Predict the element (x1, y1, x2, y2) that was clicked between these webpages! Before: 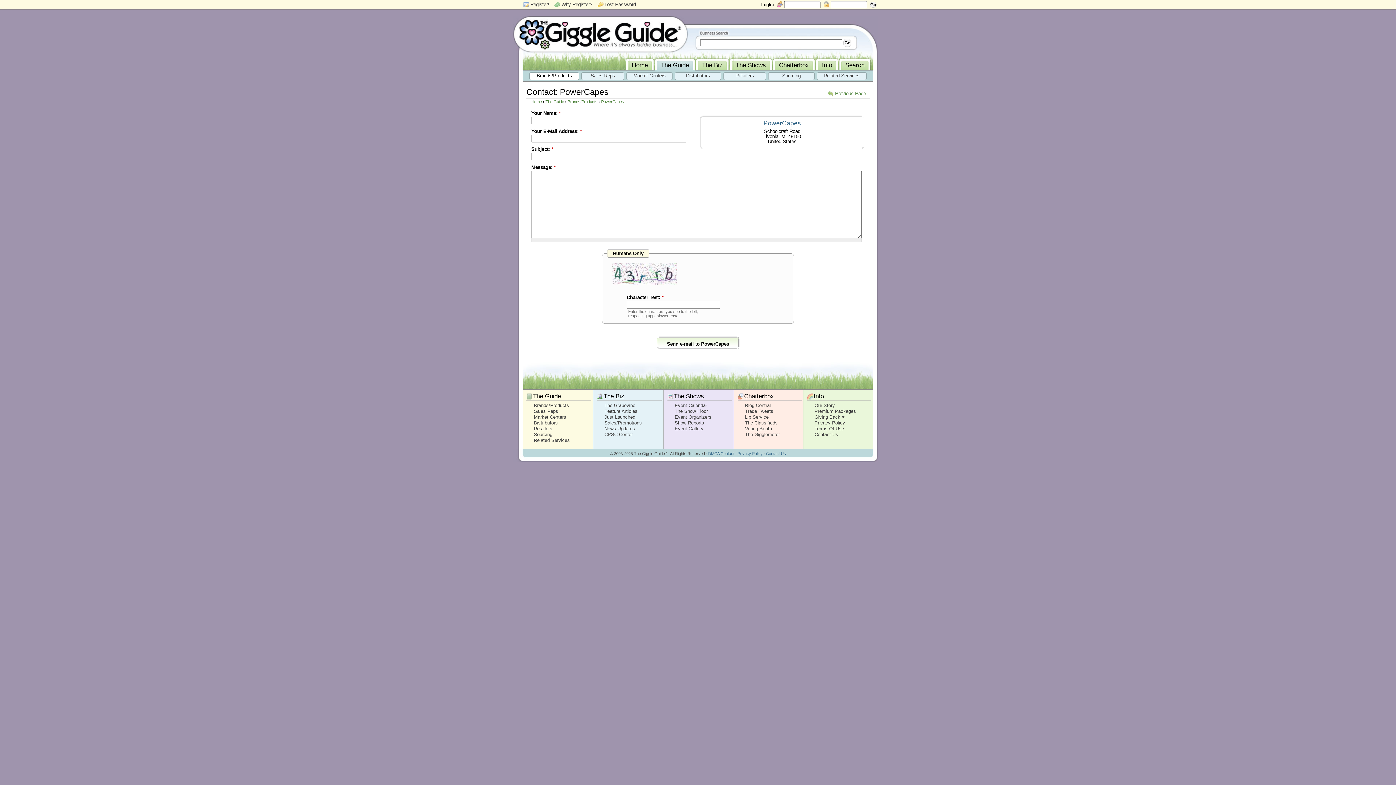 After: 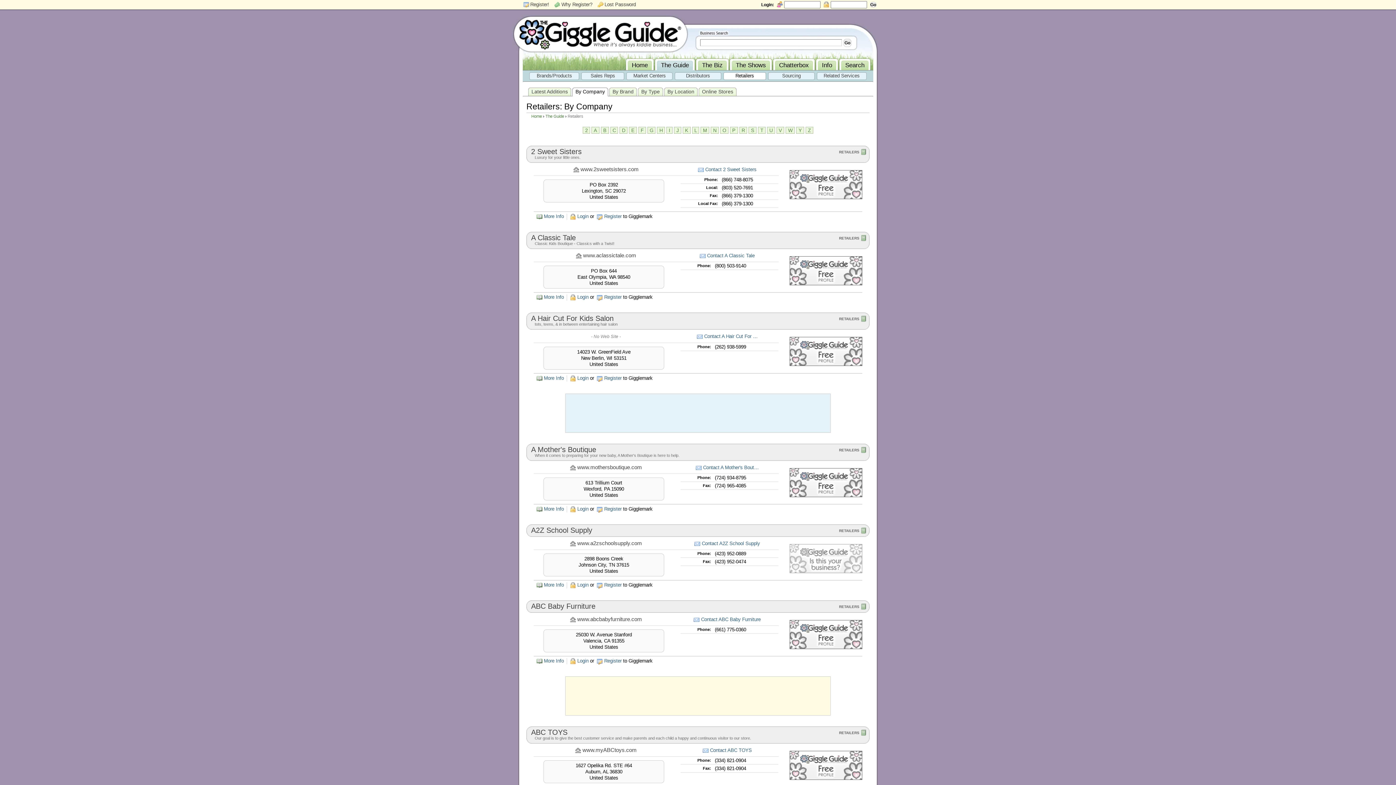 Action: bbox: (723, 72, 766, 80) label: Retailers